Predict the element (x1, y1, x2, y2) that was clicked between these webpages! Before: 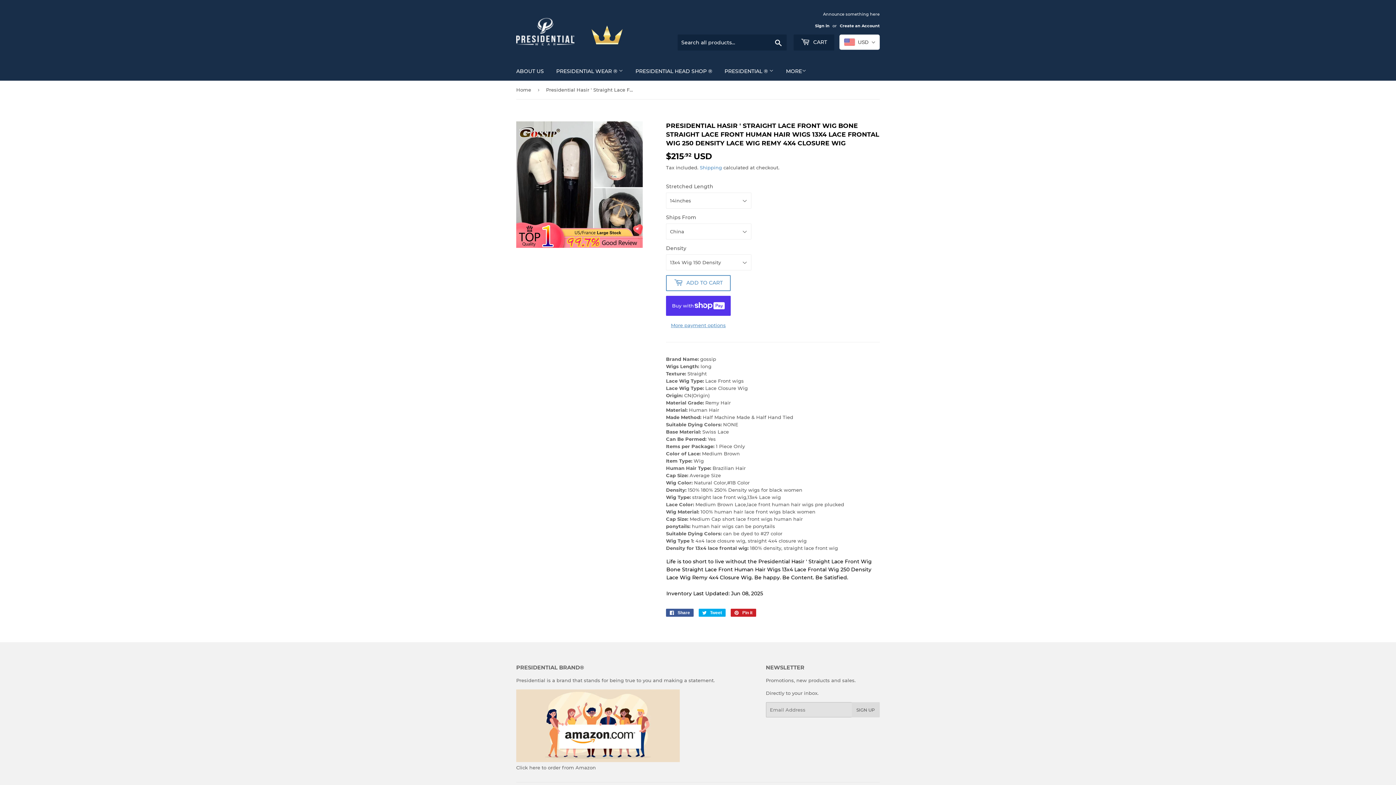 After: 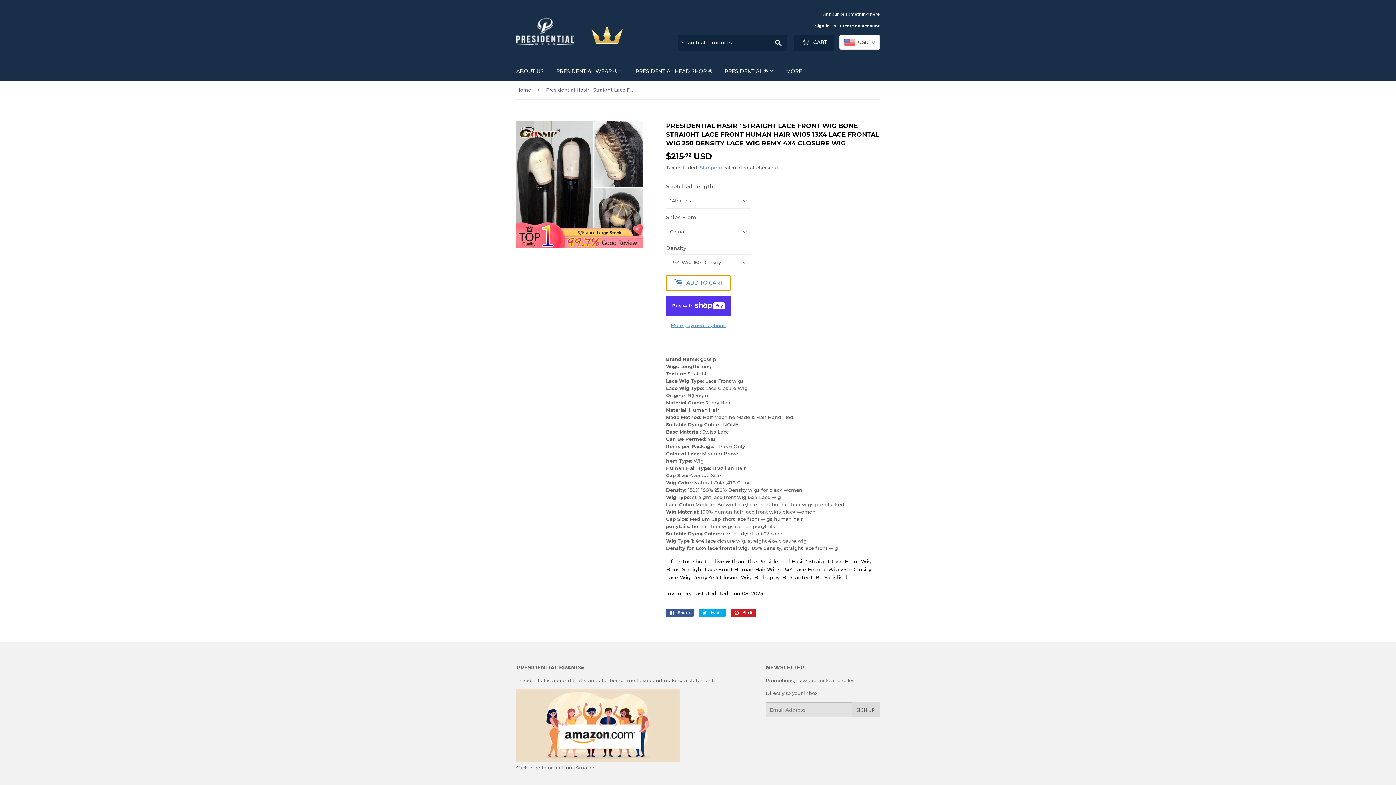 Action: label:  ADD TO CART bbox: (666, 275, 730, 291)